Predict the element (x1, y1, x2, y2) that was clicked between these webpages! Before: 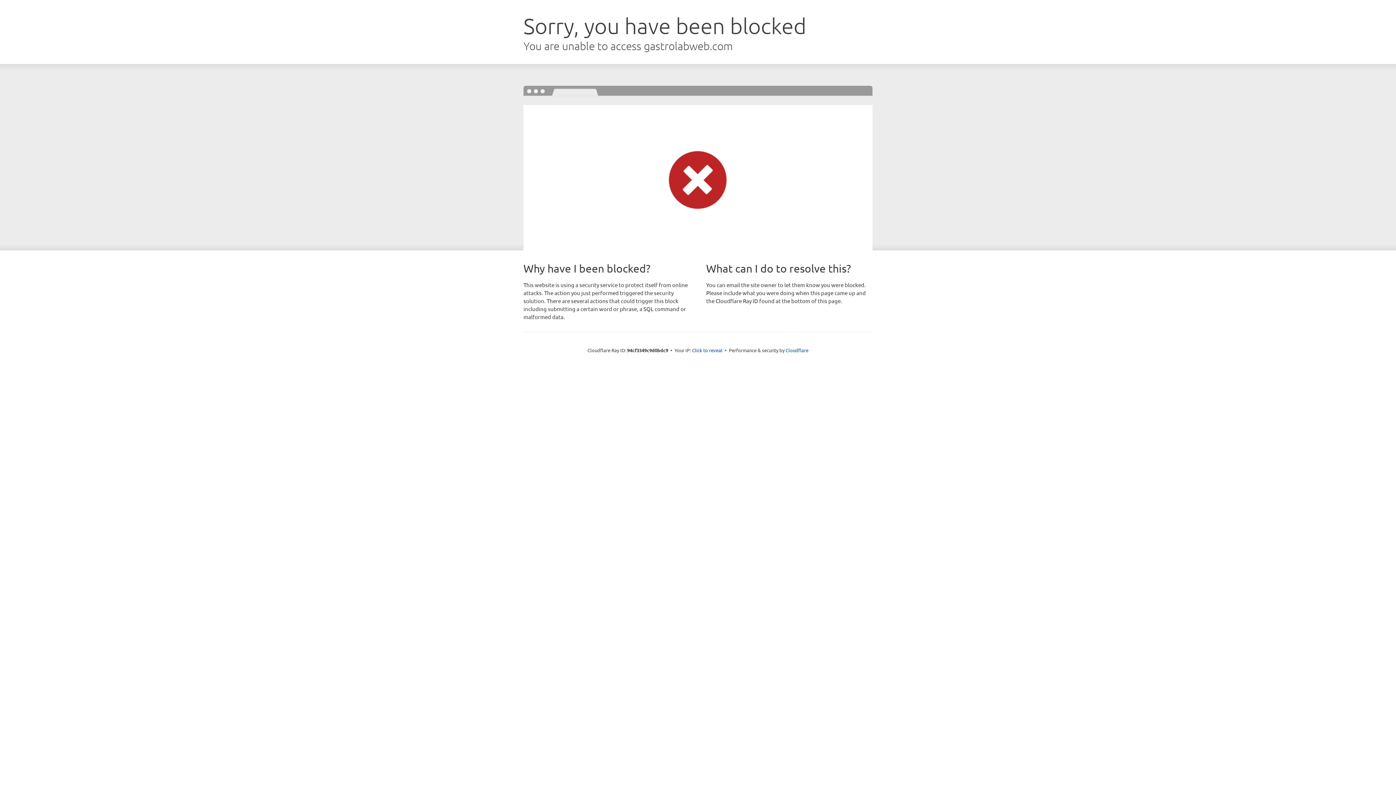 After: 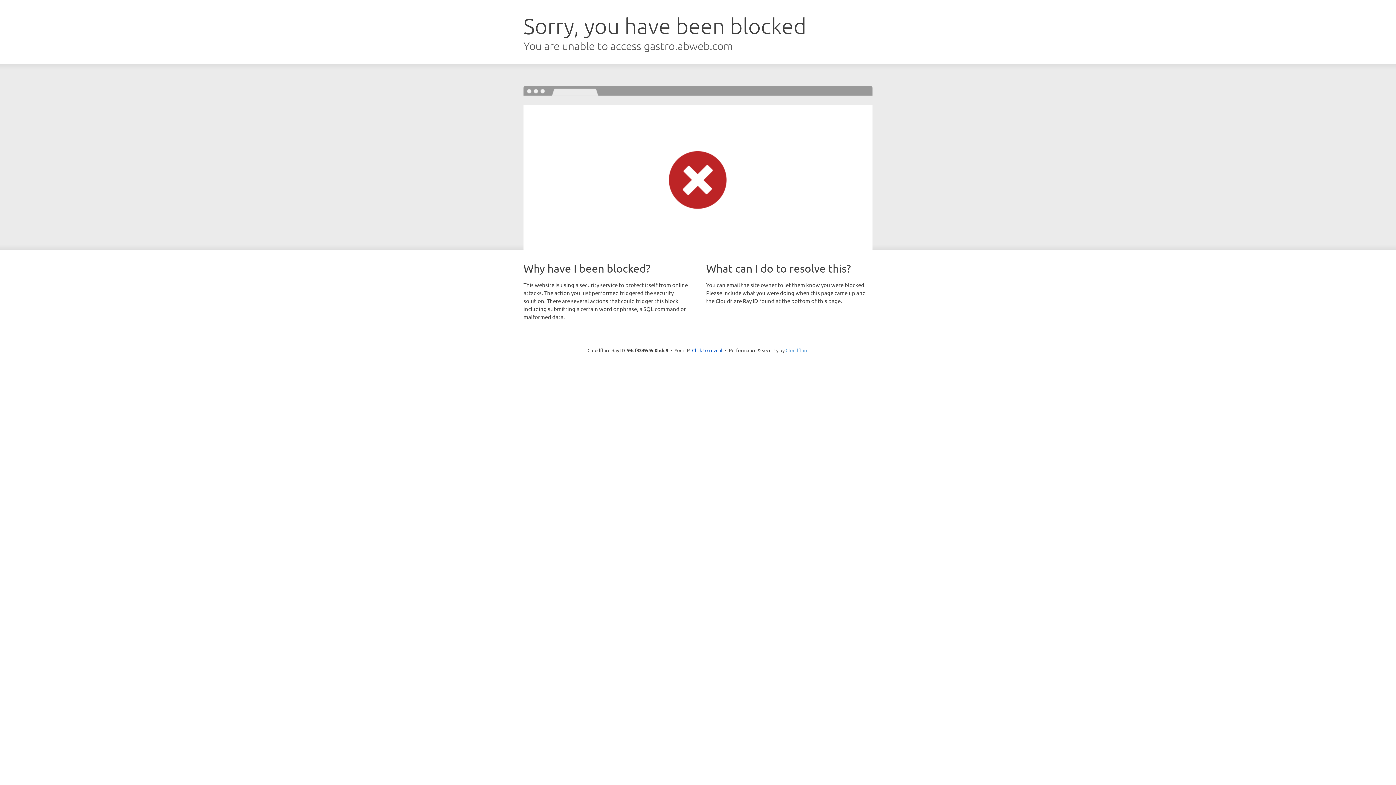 Action: bbox: (785, 347, 808, 353) label: Cloudflare